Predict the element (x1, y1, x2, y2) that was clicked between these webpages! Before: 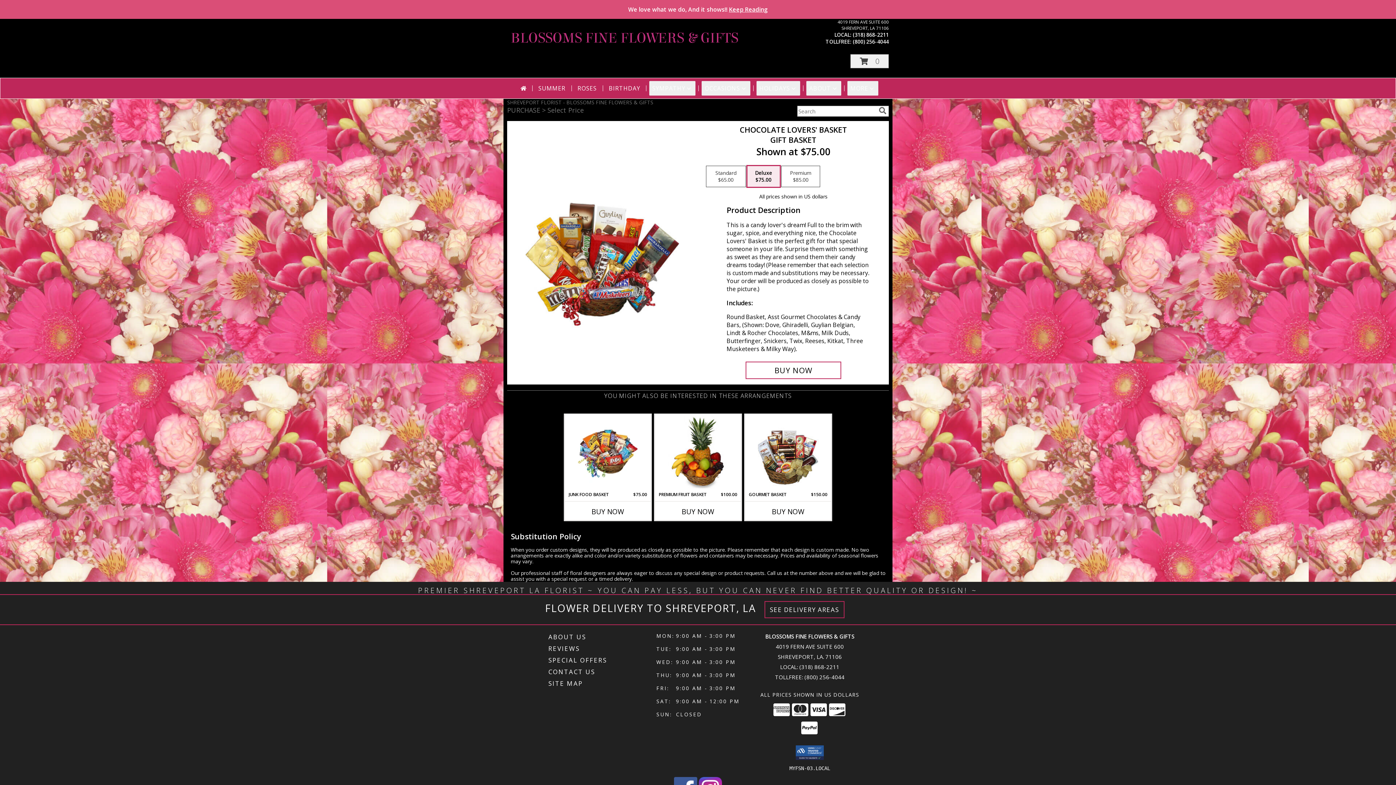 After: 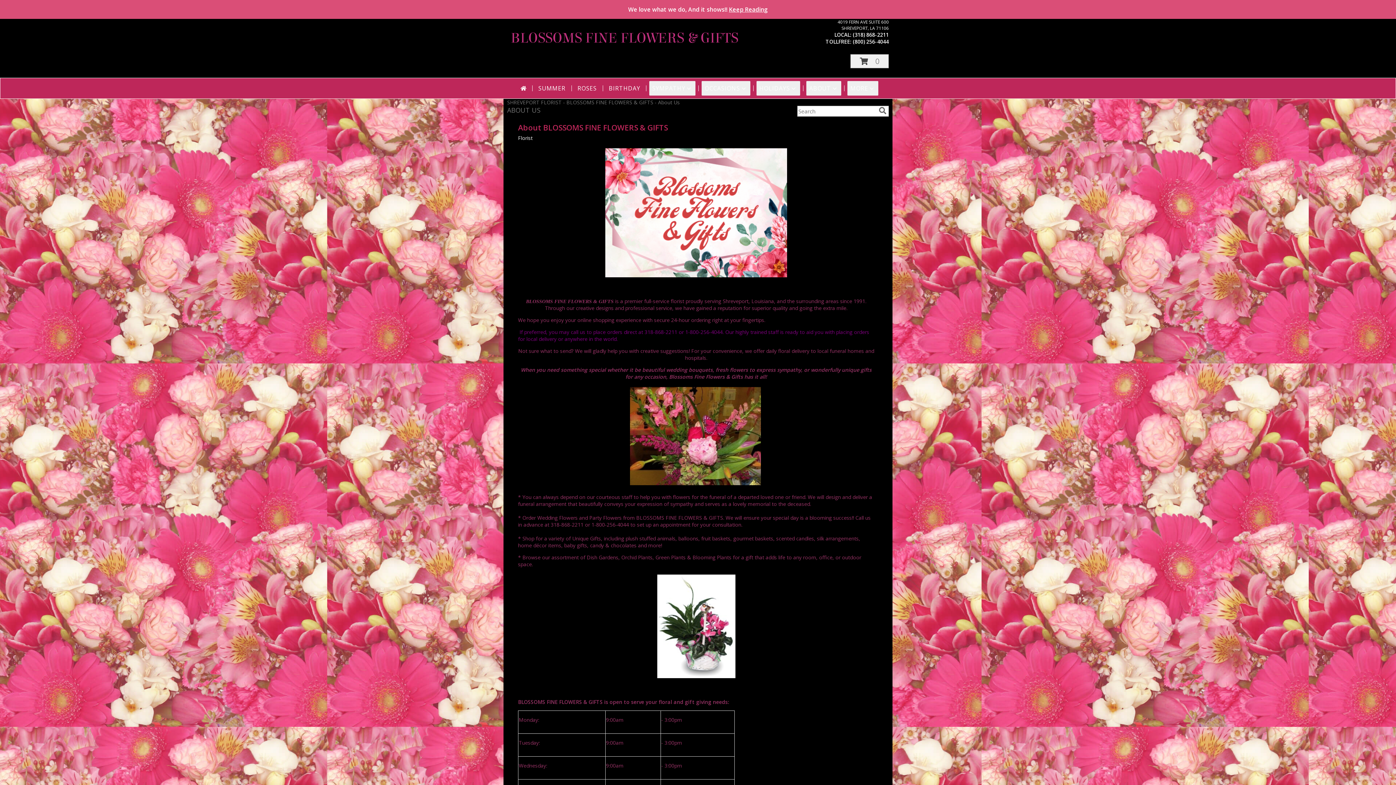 Action: bbox: (548, 631, 654, 643) label: ABOUT US